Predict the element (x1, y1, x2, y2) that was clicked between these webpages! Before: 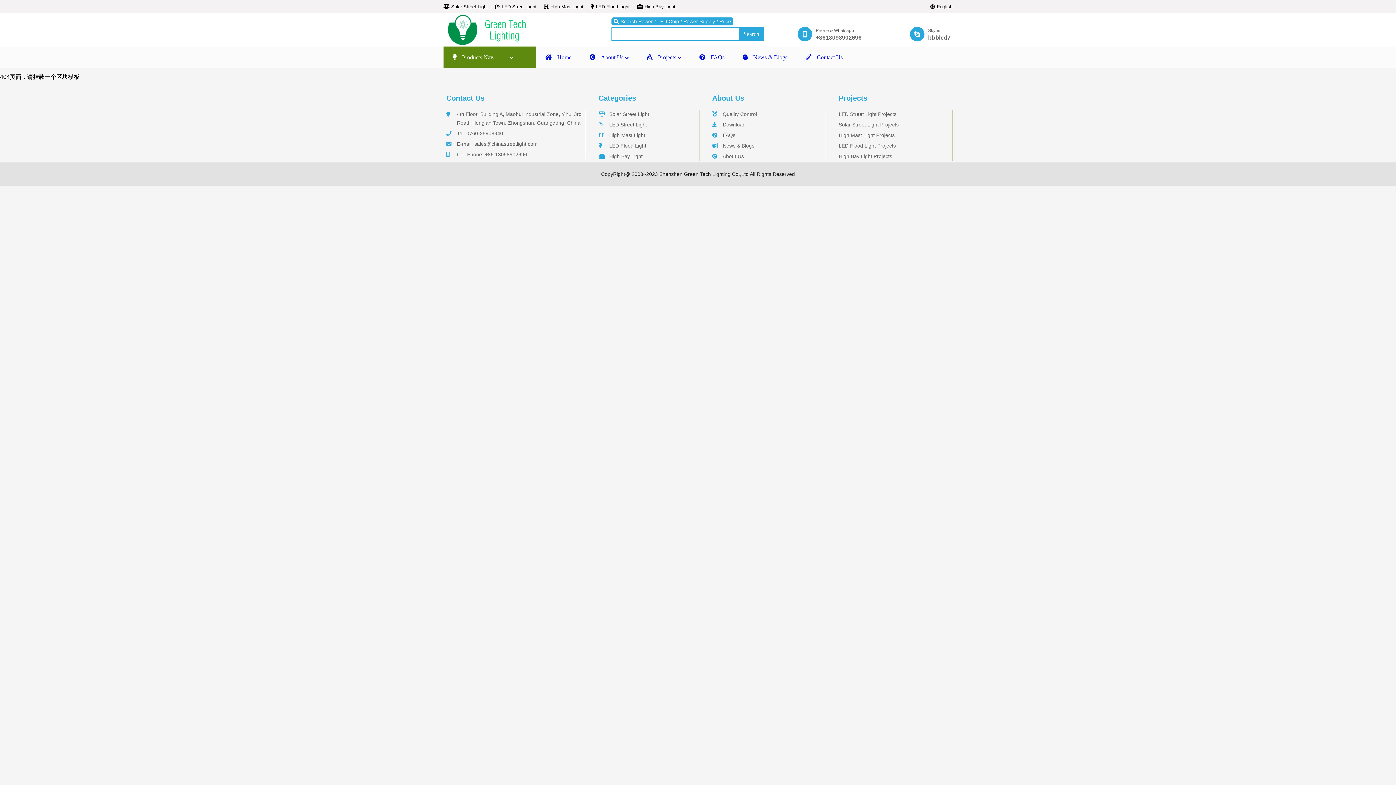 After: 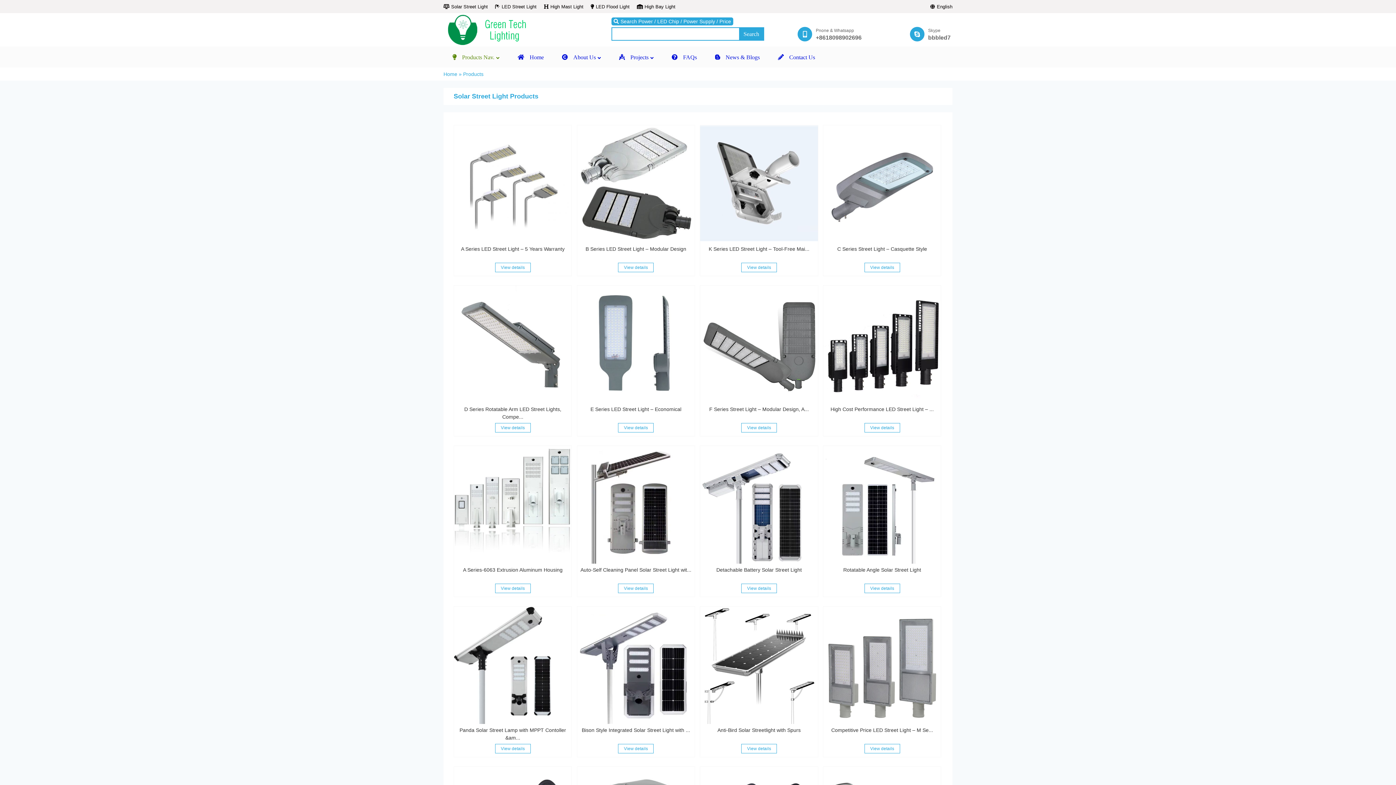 Action: label: Products Nav. bbox: (462, 46, 494, 67)